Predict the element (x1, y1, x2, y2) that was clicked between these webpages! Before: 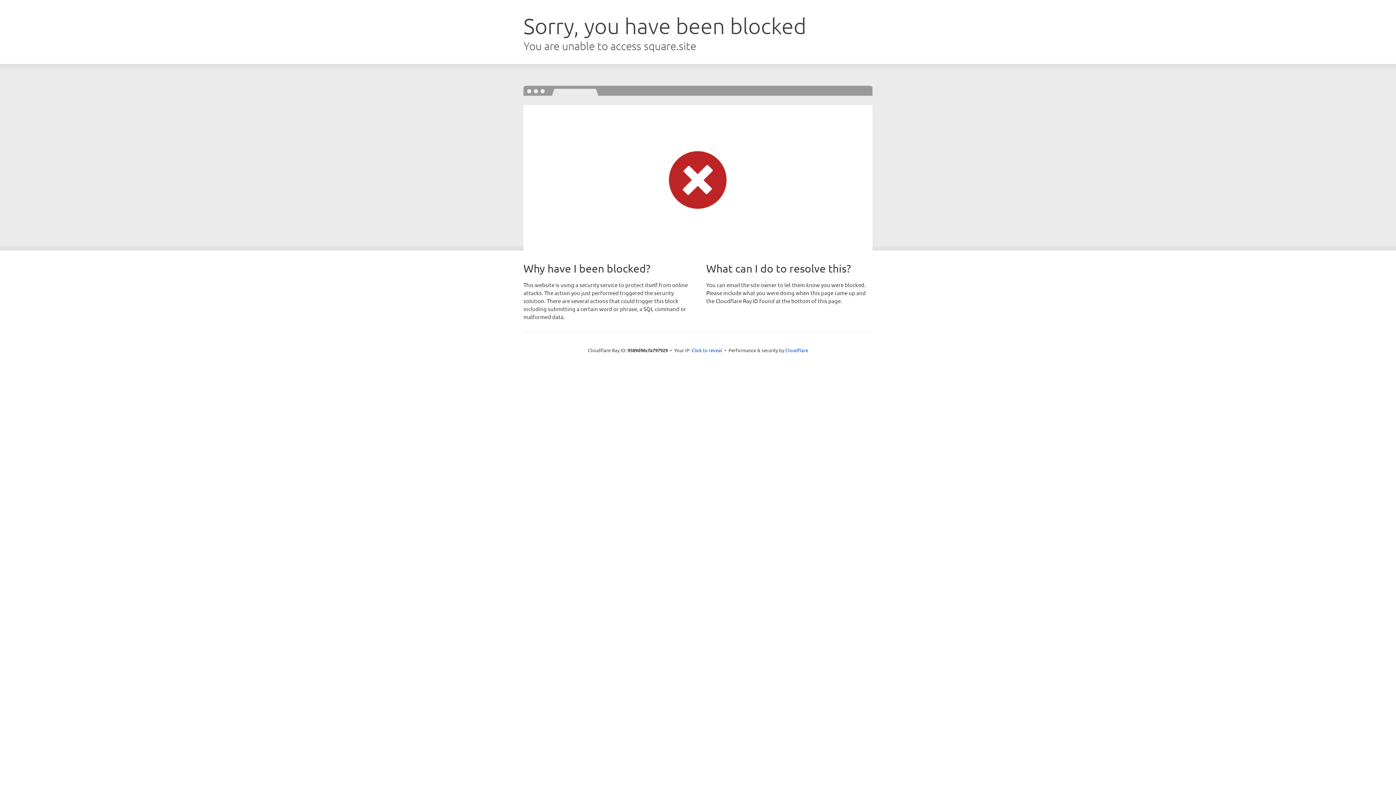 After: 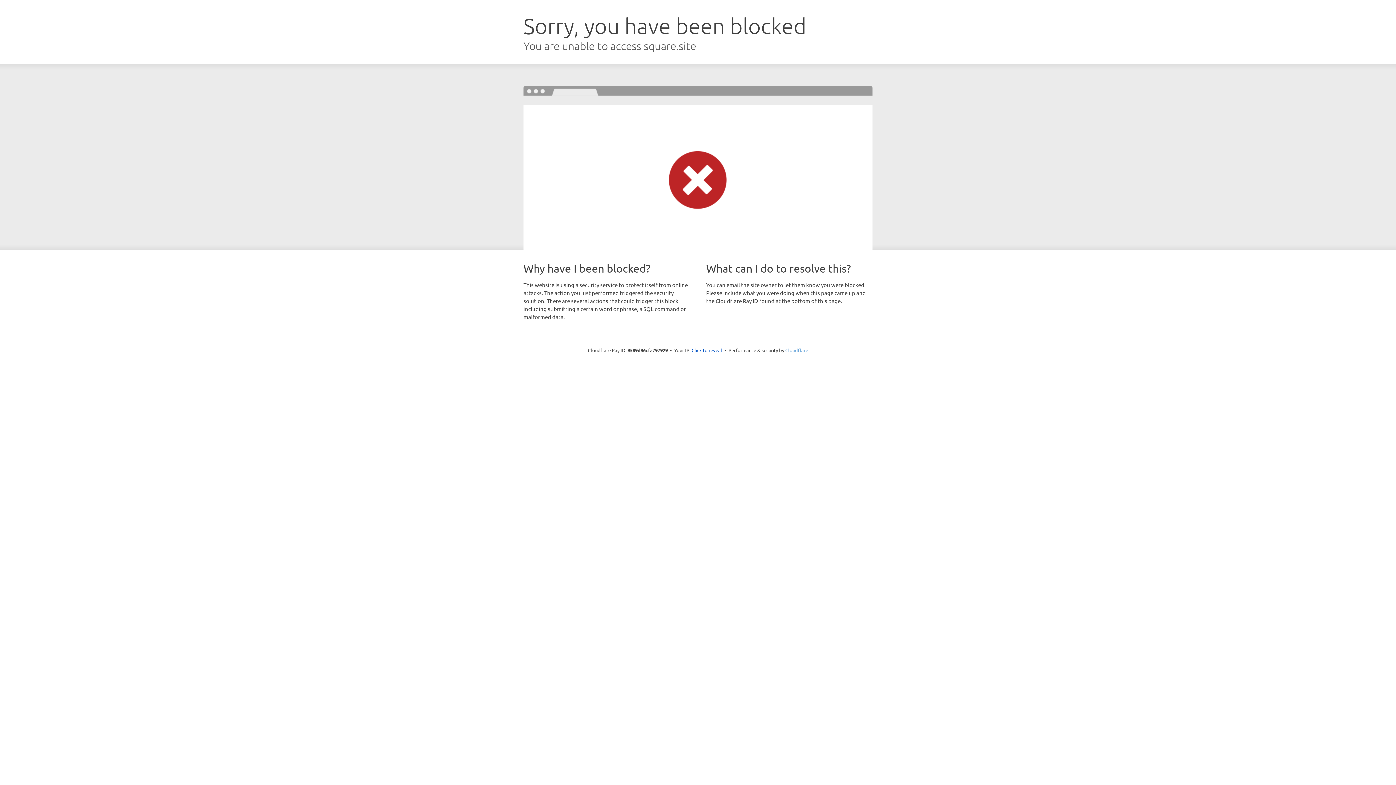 Action: bbox: (785, 347, 808, 353) label: Cloudflare